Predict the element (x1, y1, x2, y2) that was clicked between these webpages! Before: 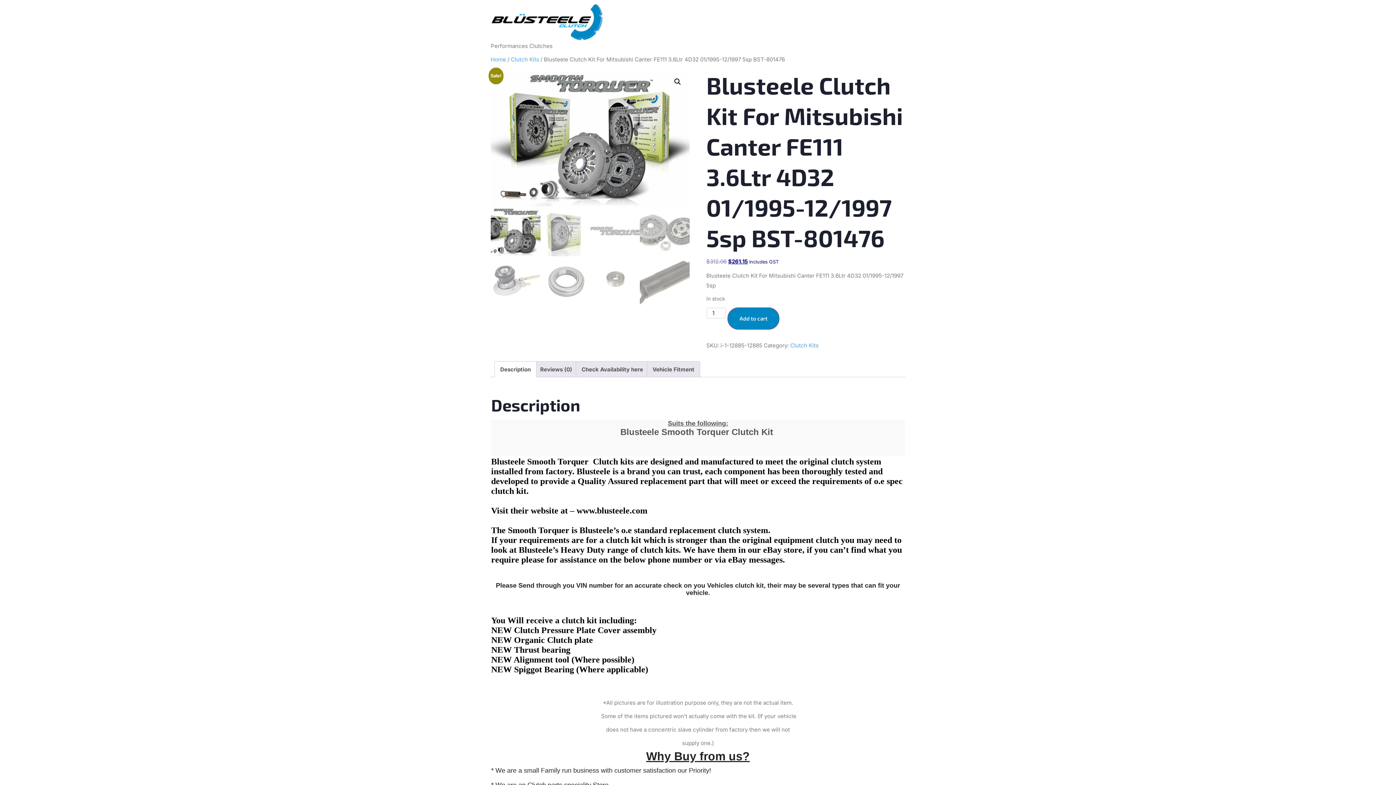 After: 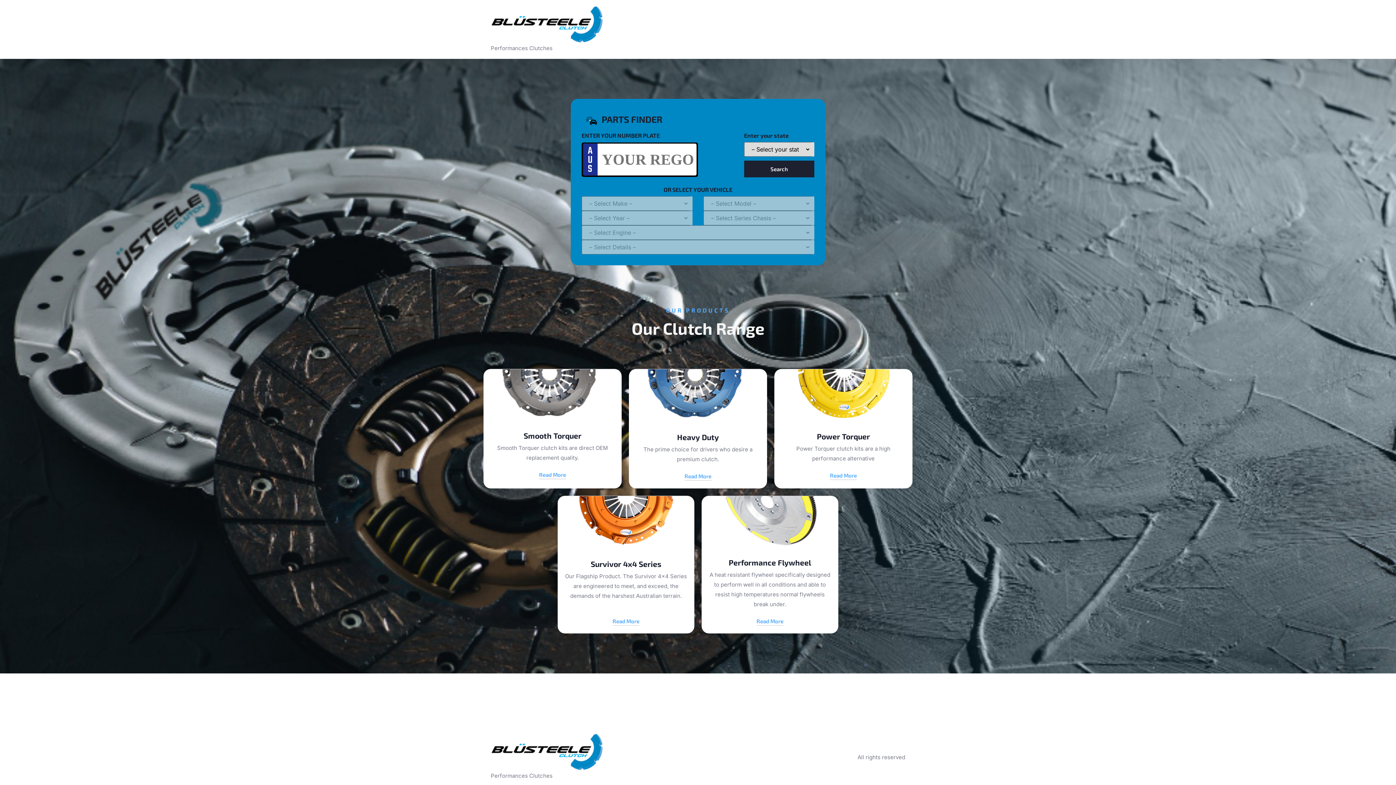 Action: bbox: (490, 3, 603, 41)